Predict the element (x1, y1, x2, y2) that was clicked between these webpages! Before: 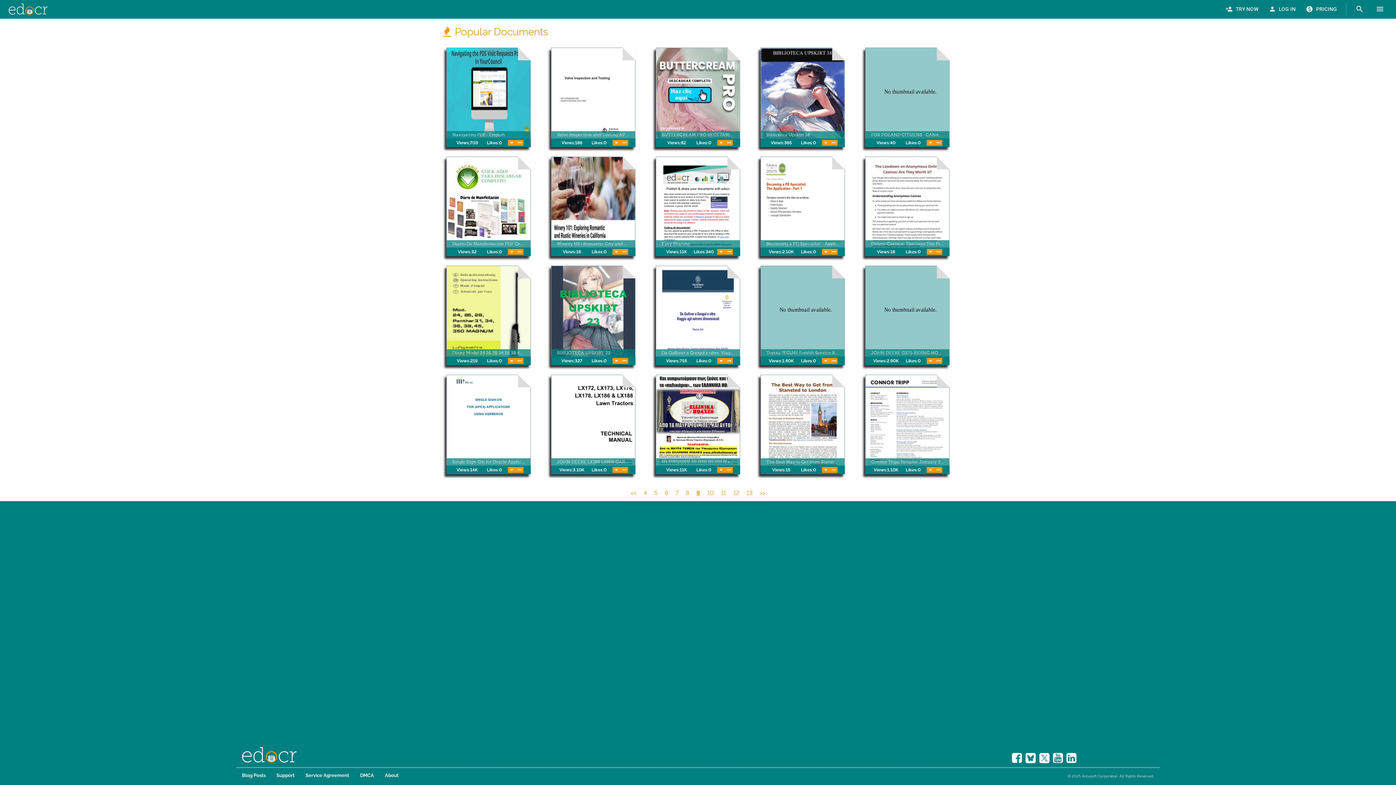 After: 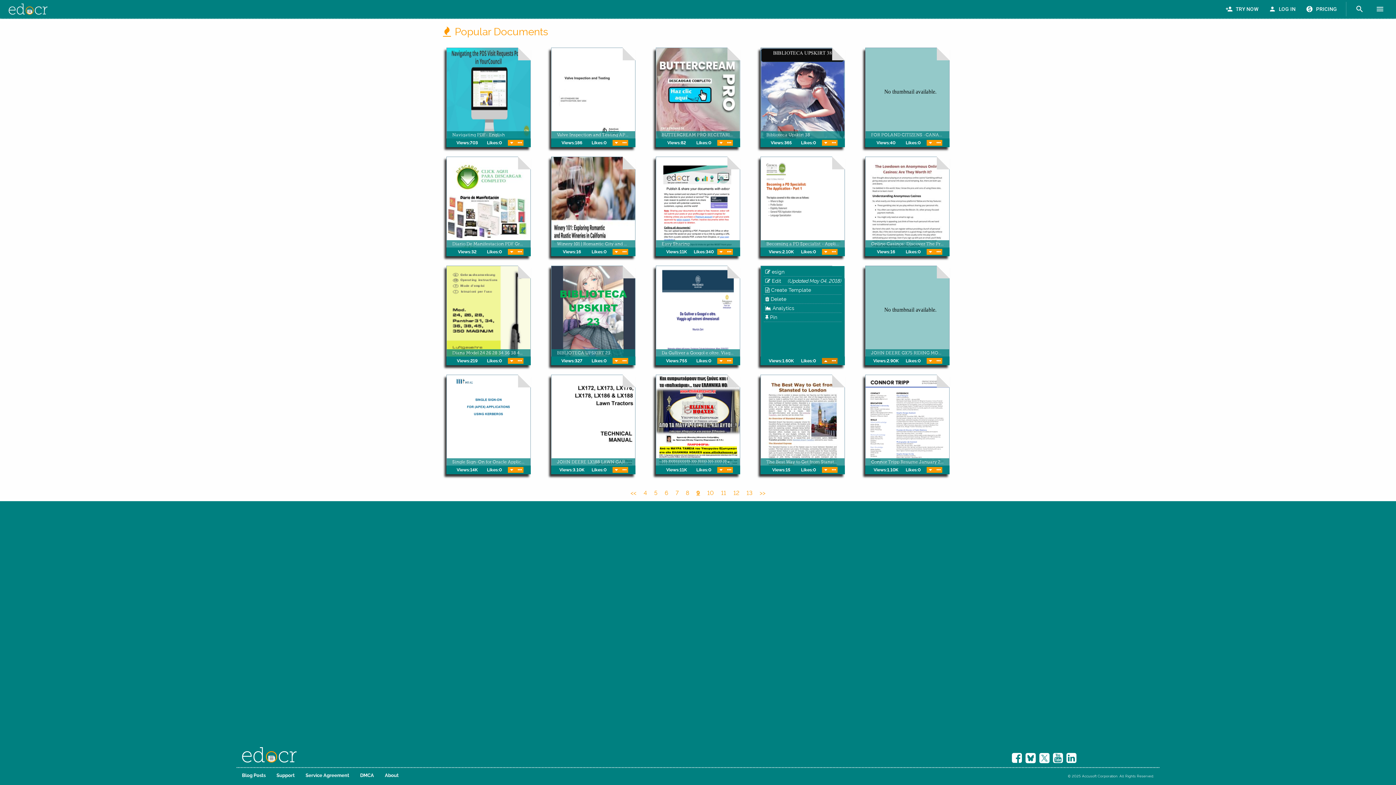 Action: bbox: (822, 358, 837, 364) label:  